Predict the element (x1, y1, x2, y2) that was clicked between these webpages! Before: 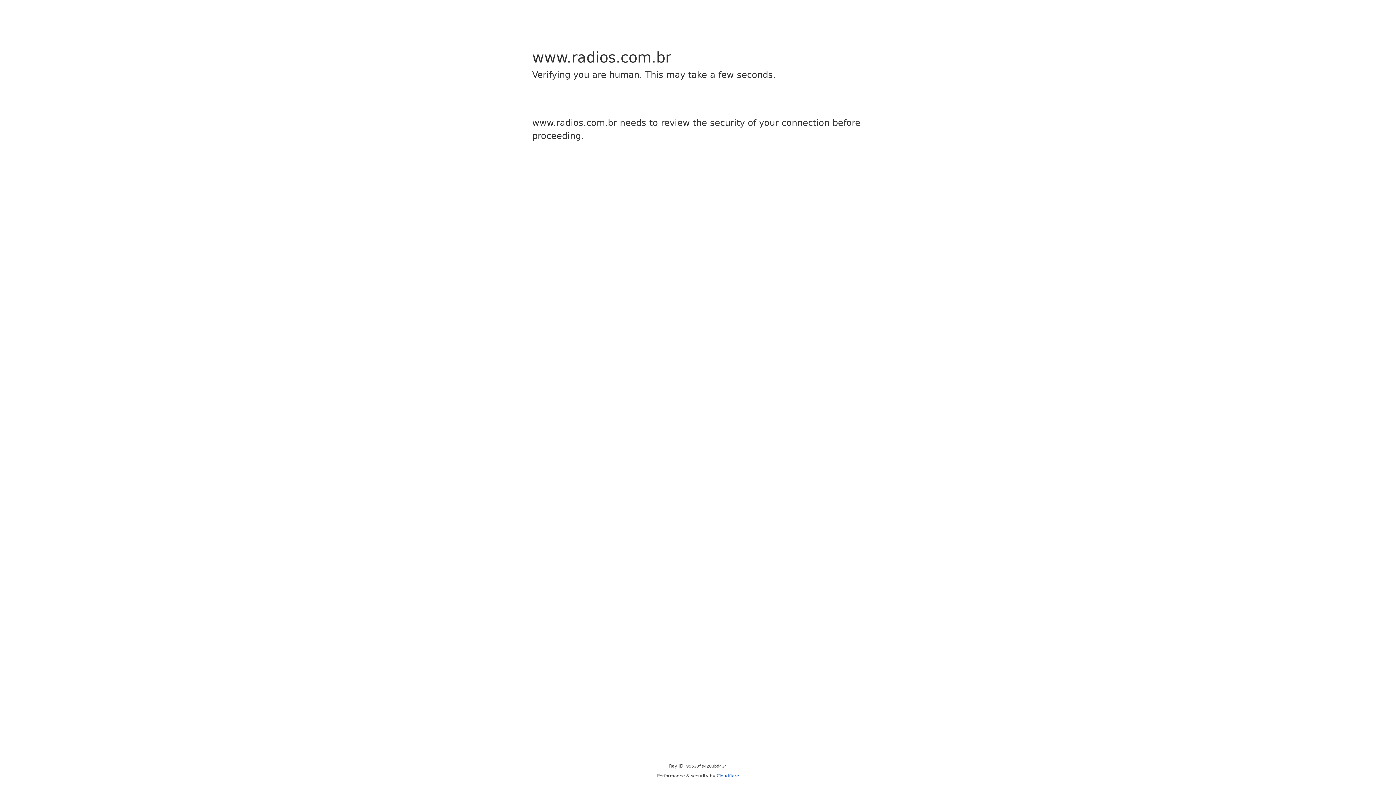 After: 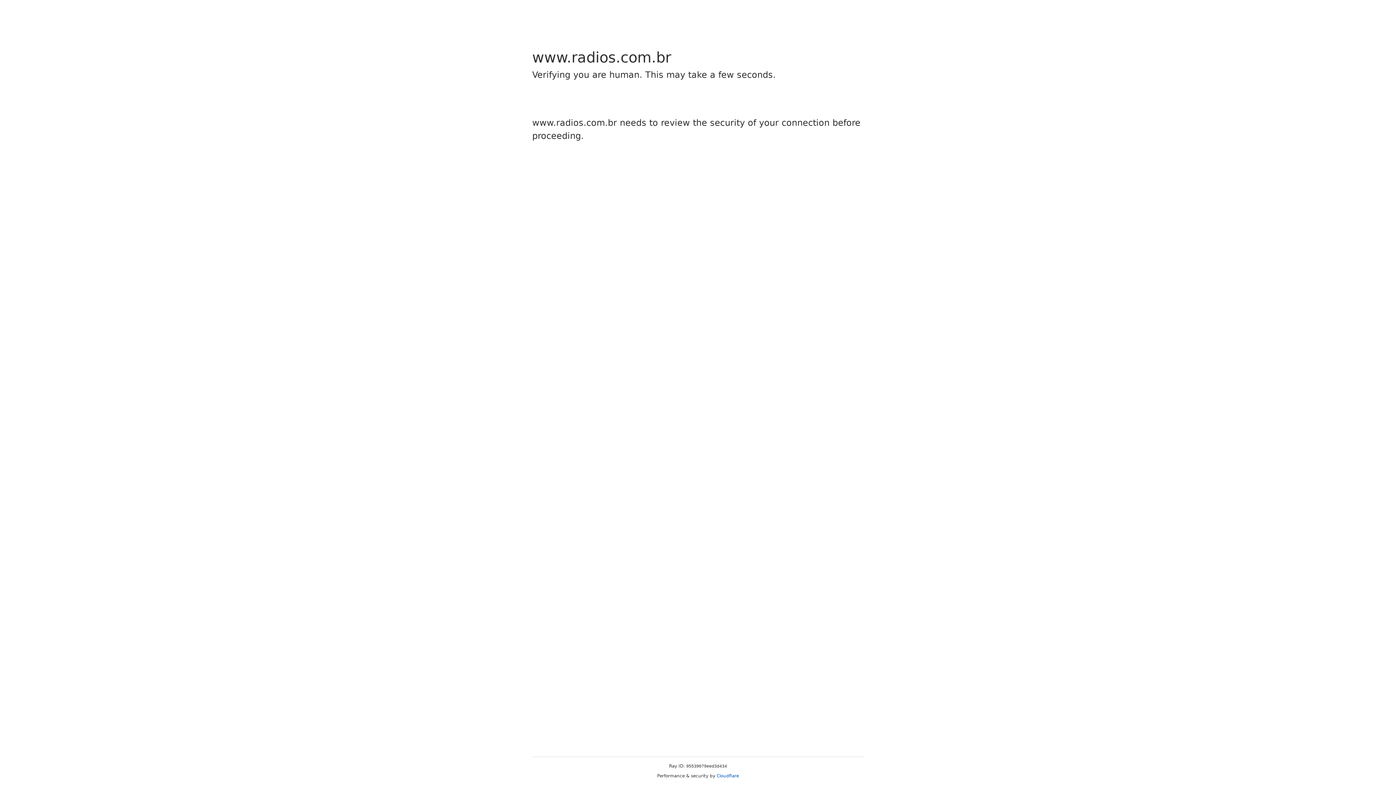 Action: bbox: (716, 773, 739, 778) label: Cloudflare